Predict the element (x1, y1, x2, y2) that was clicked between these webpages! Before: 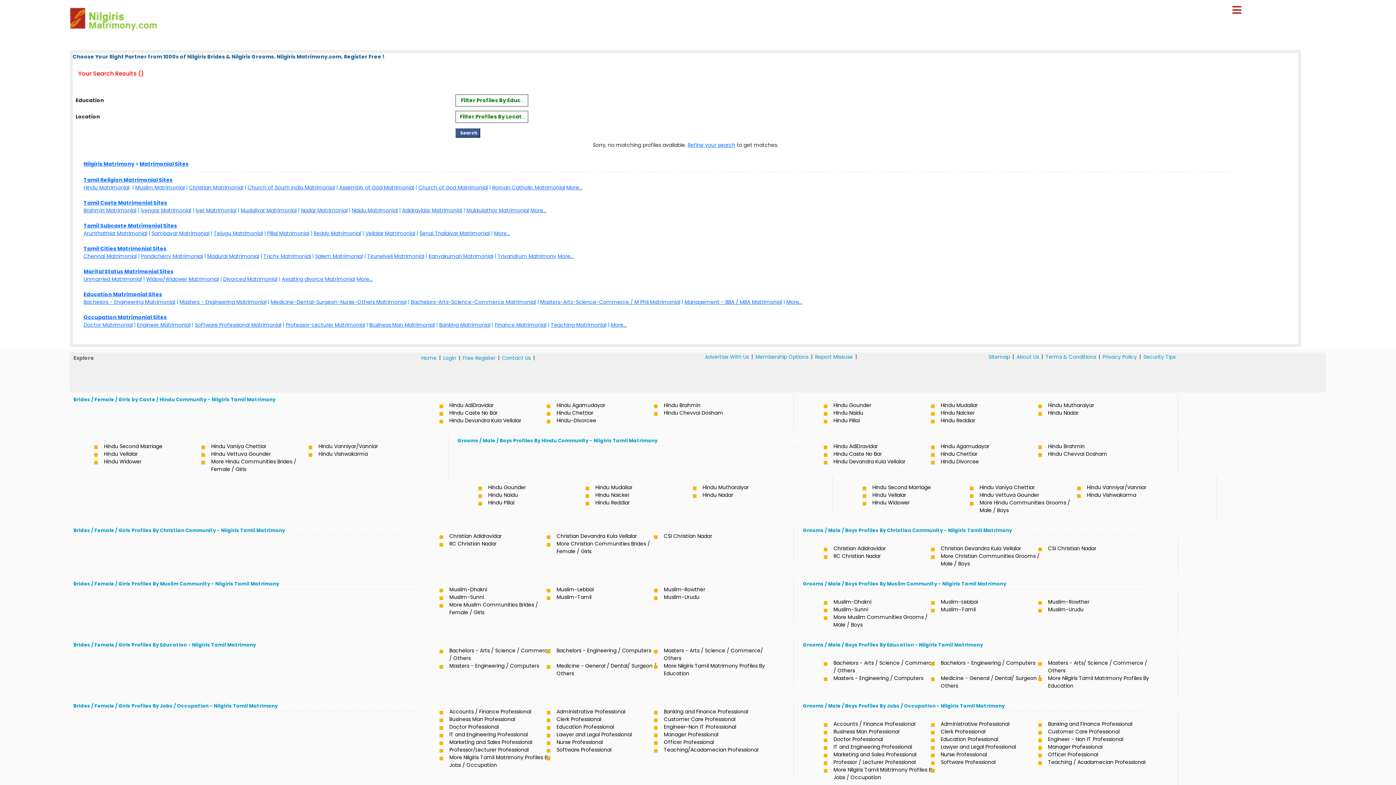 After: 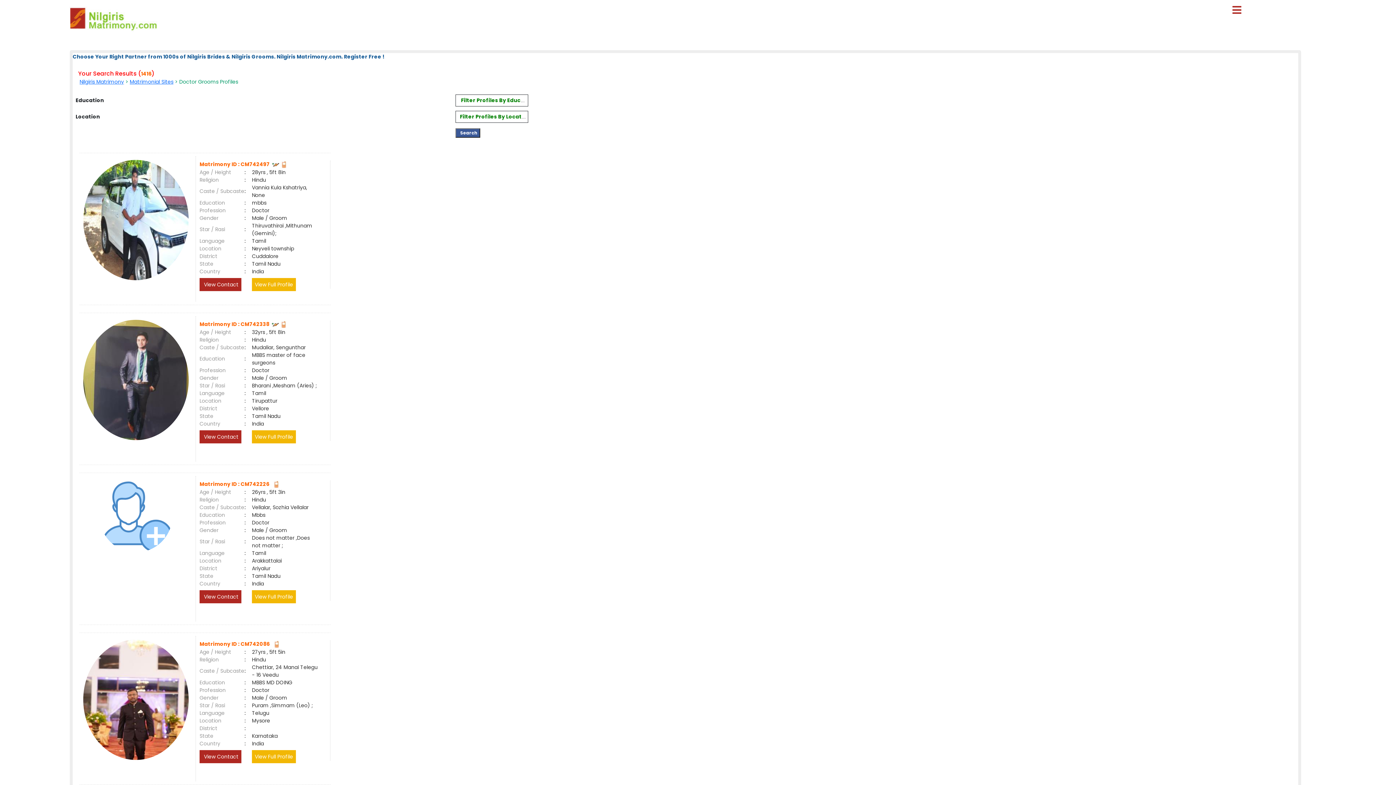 Action: bbox: (831, 736, 938, 743) label: Doctor Professional